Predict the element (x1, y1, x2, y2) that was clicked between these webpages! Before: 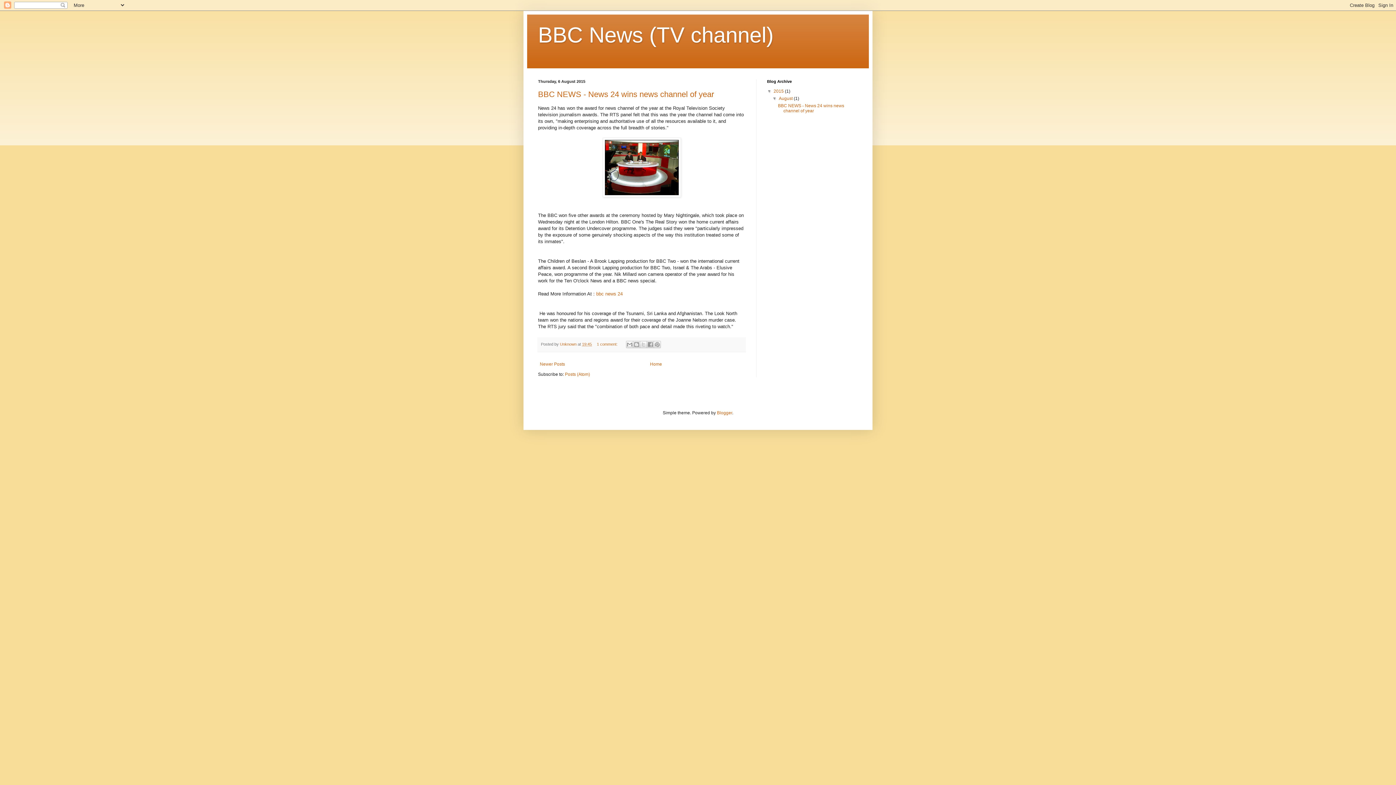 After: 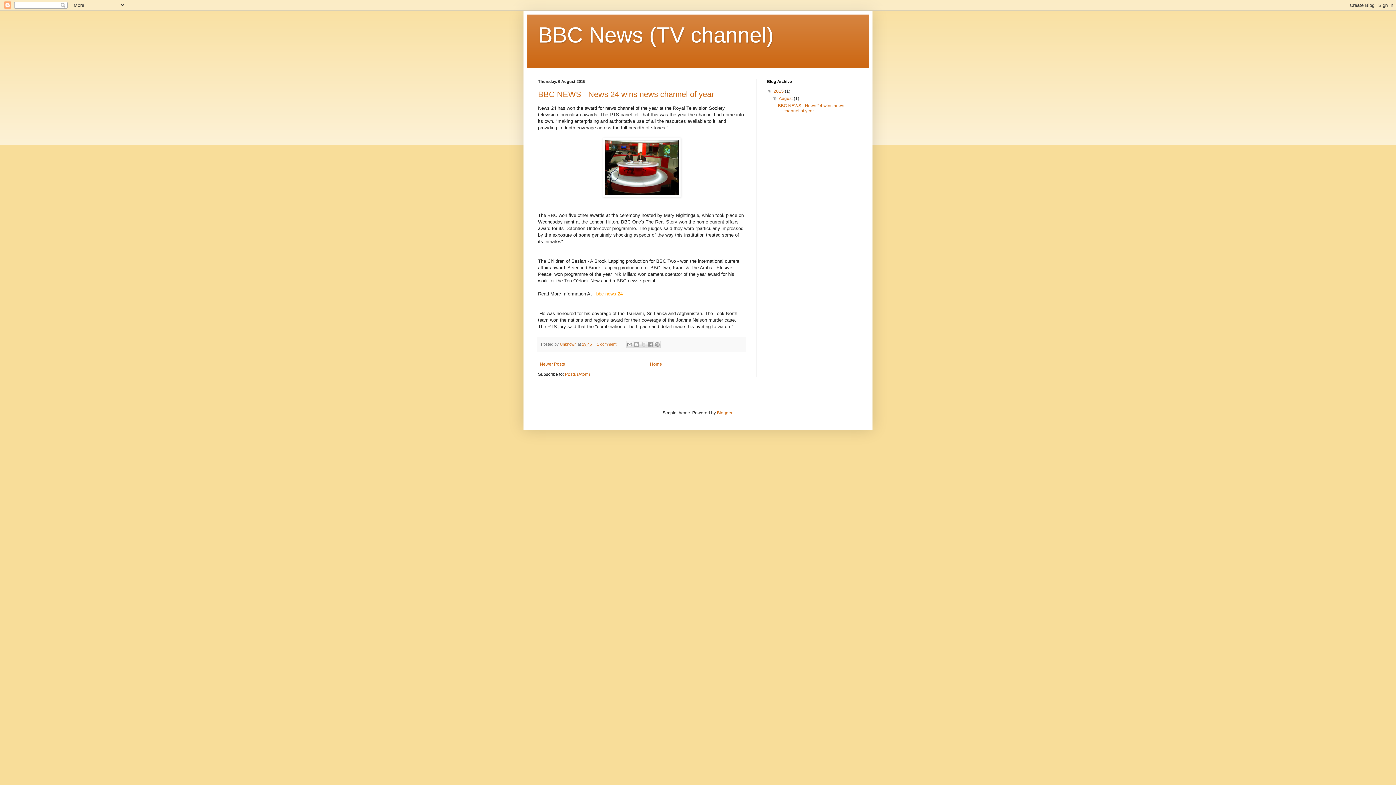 Action: label: bbc news 24 bbox: (596, 291, 622, 296)